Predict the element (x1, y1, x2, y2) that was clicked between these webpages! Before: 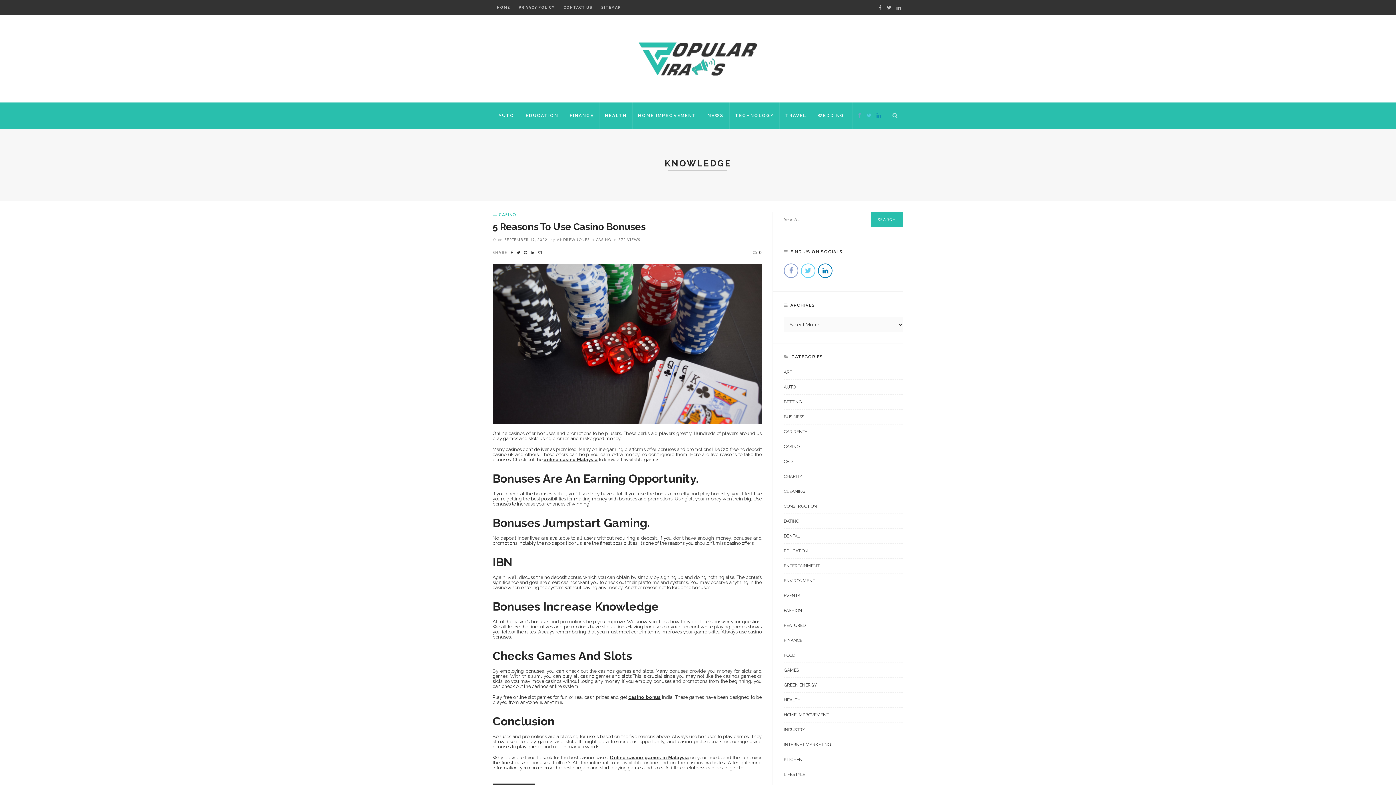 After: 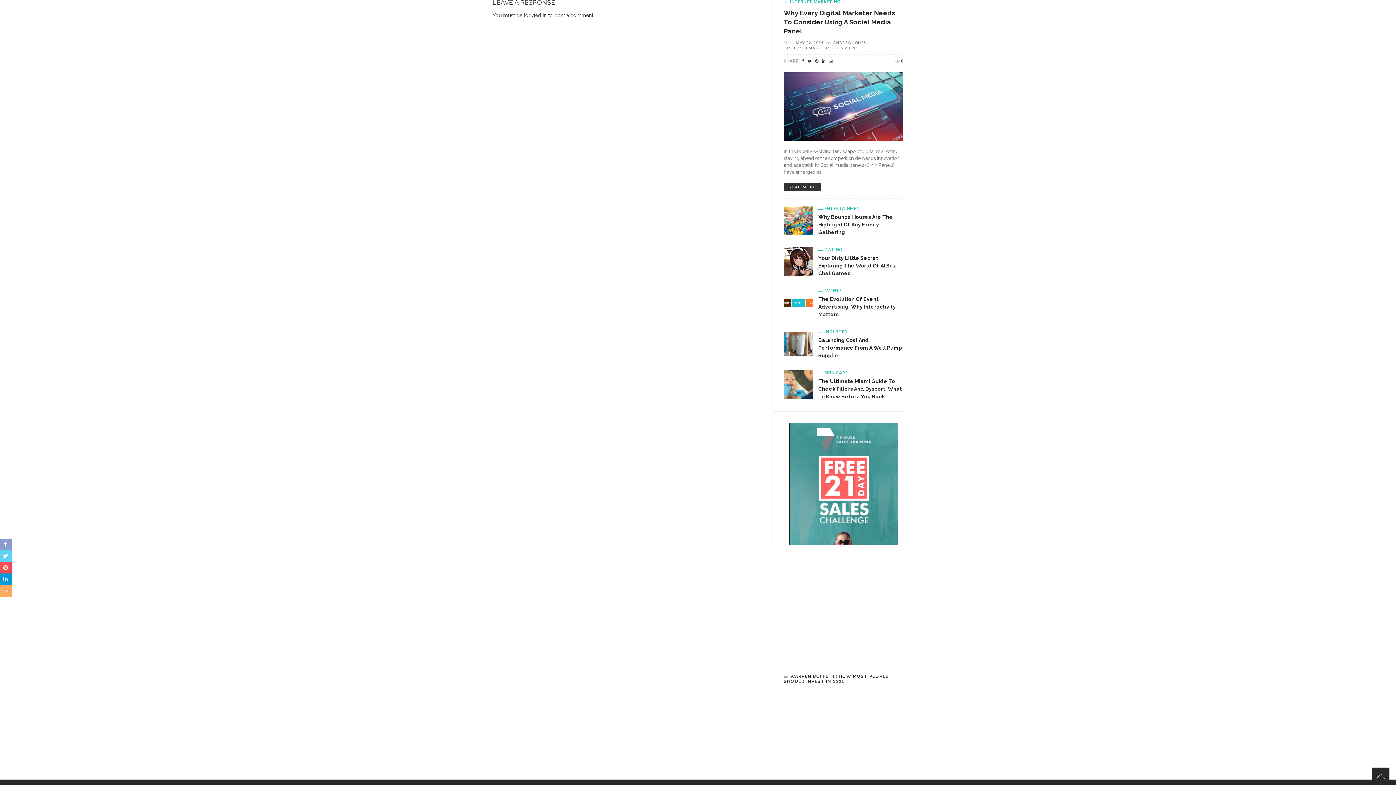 Action: label: 0 bbox: (753, 250, 761, 254)